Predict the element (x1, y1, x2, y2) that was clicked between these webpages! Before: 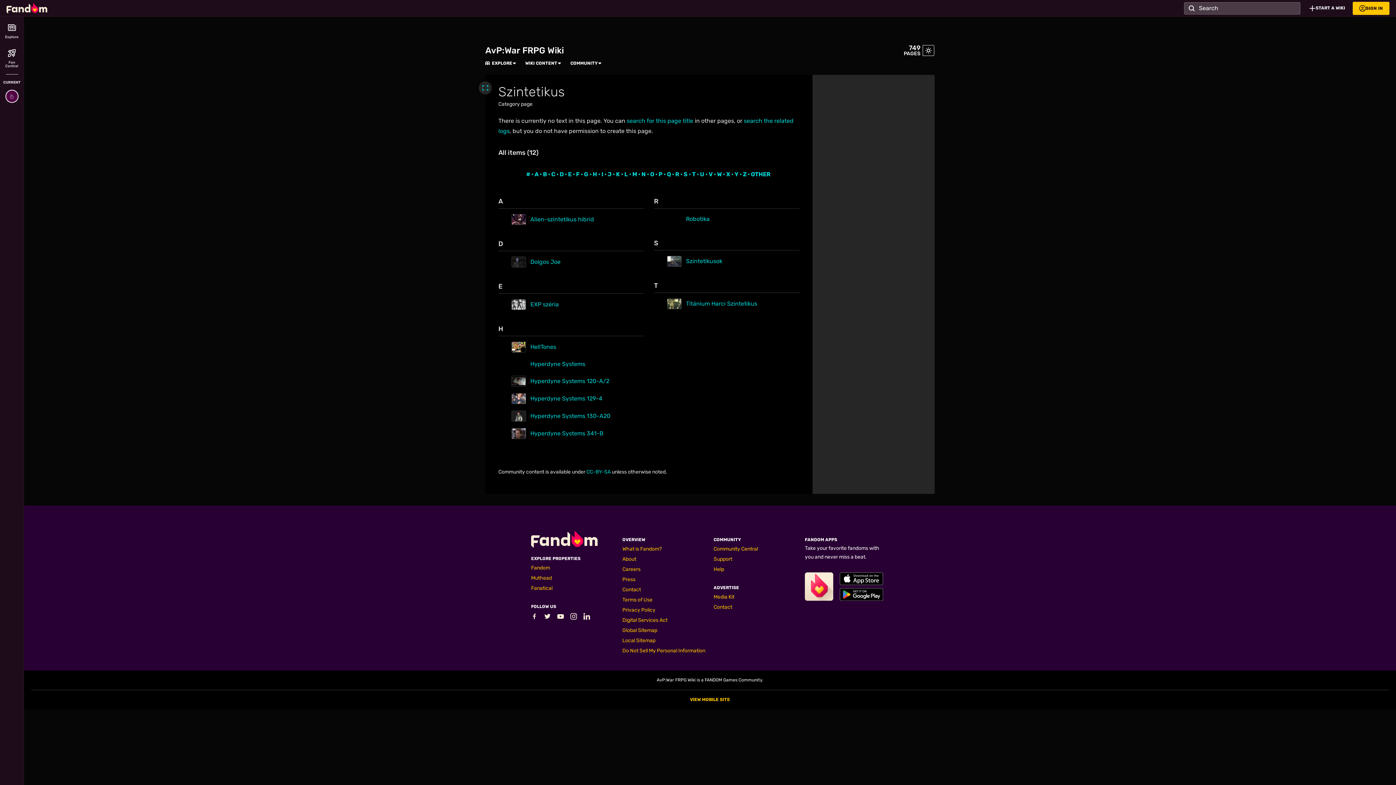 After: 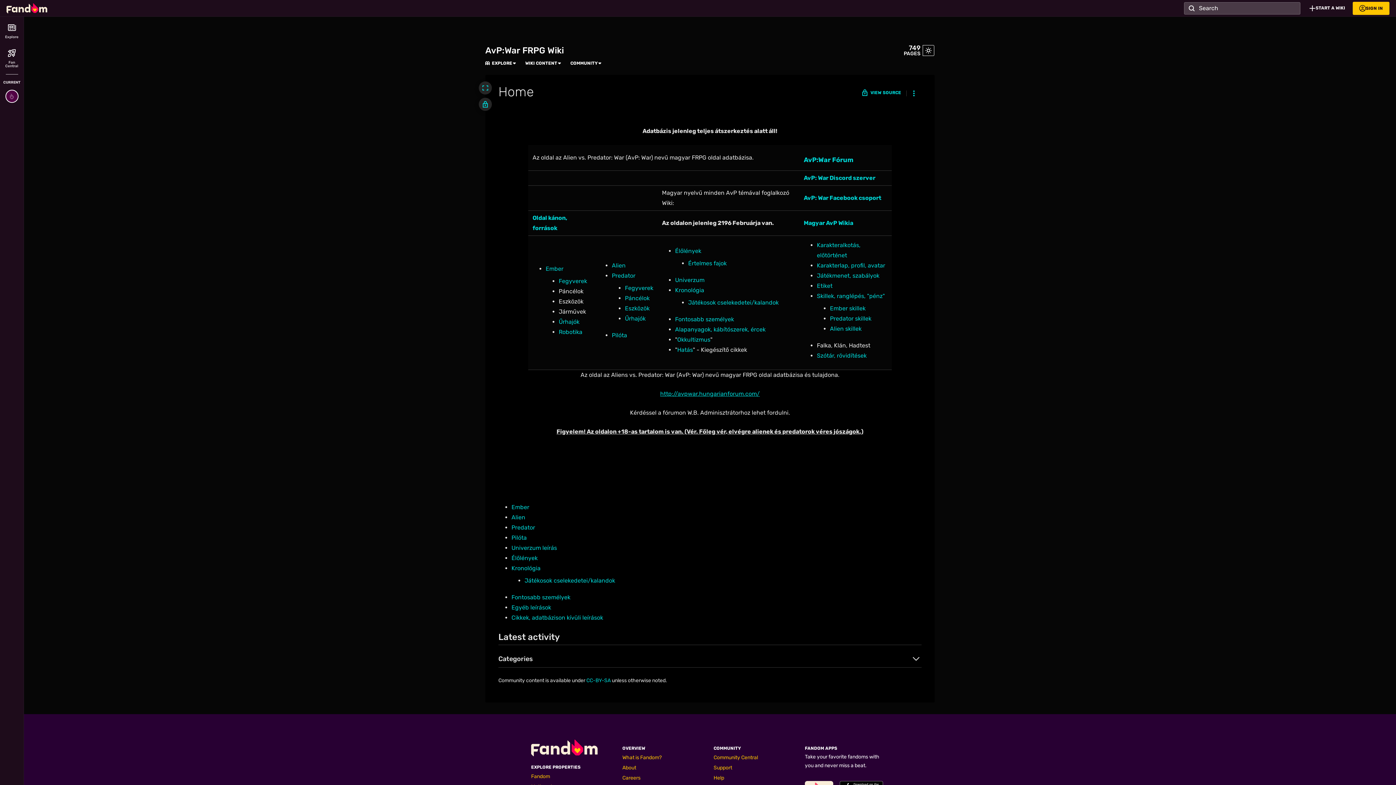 Action: bbox: (485, 45, 564, 56) label: AvP:War FRPG Wiki